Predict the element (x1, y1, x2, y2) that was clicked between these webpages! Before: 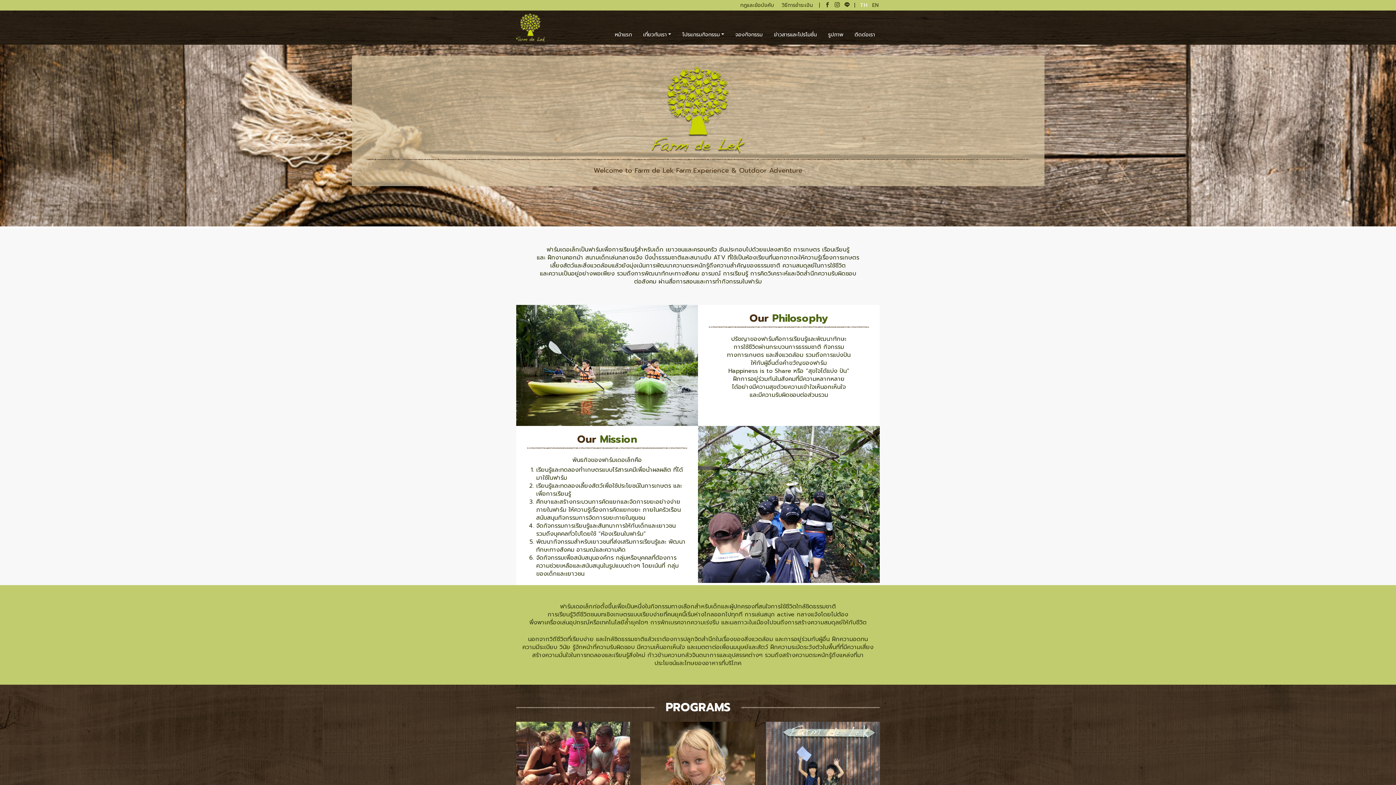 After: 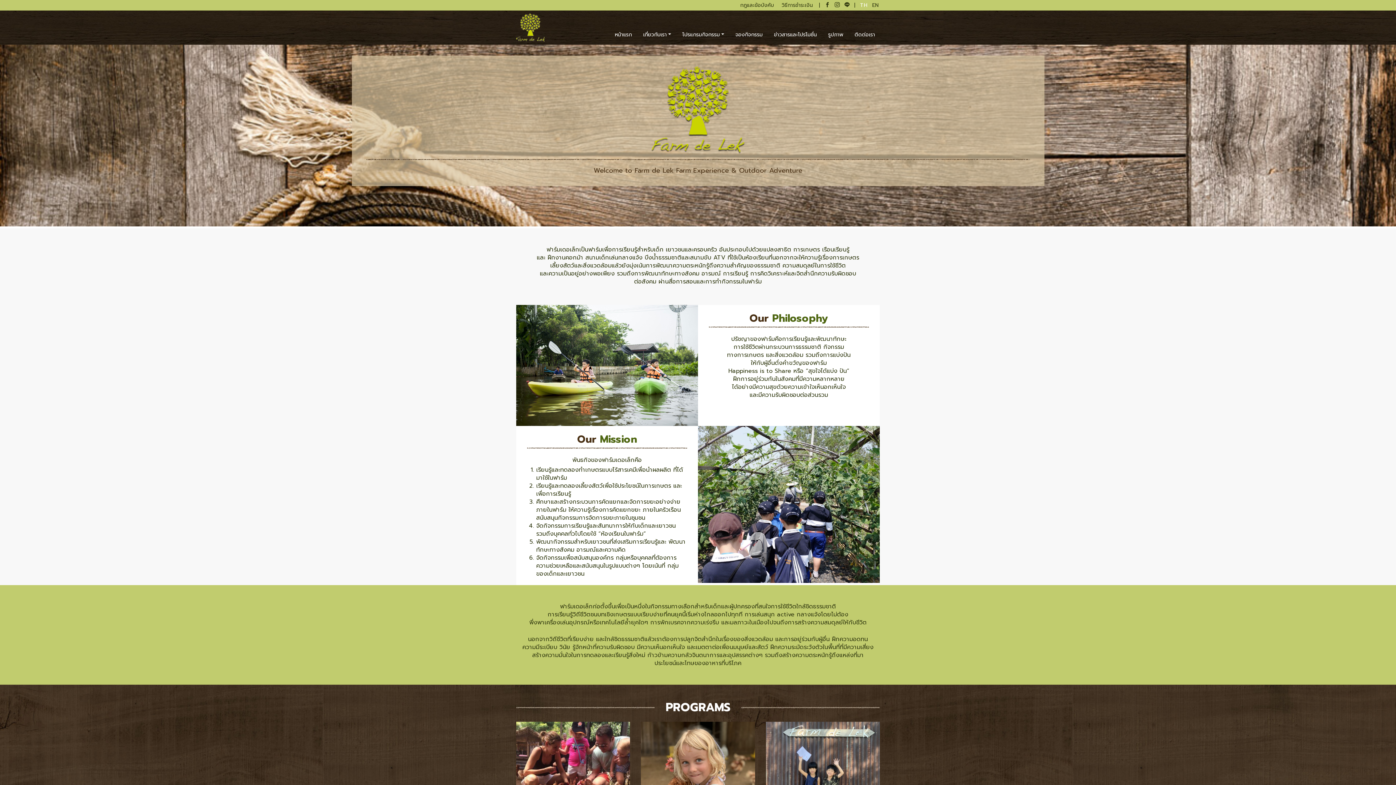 Action: label: TH bbox: (860, 1, 867, 8)